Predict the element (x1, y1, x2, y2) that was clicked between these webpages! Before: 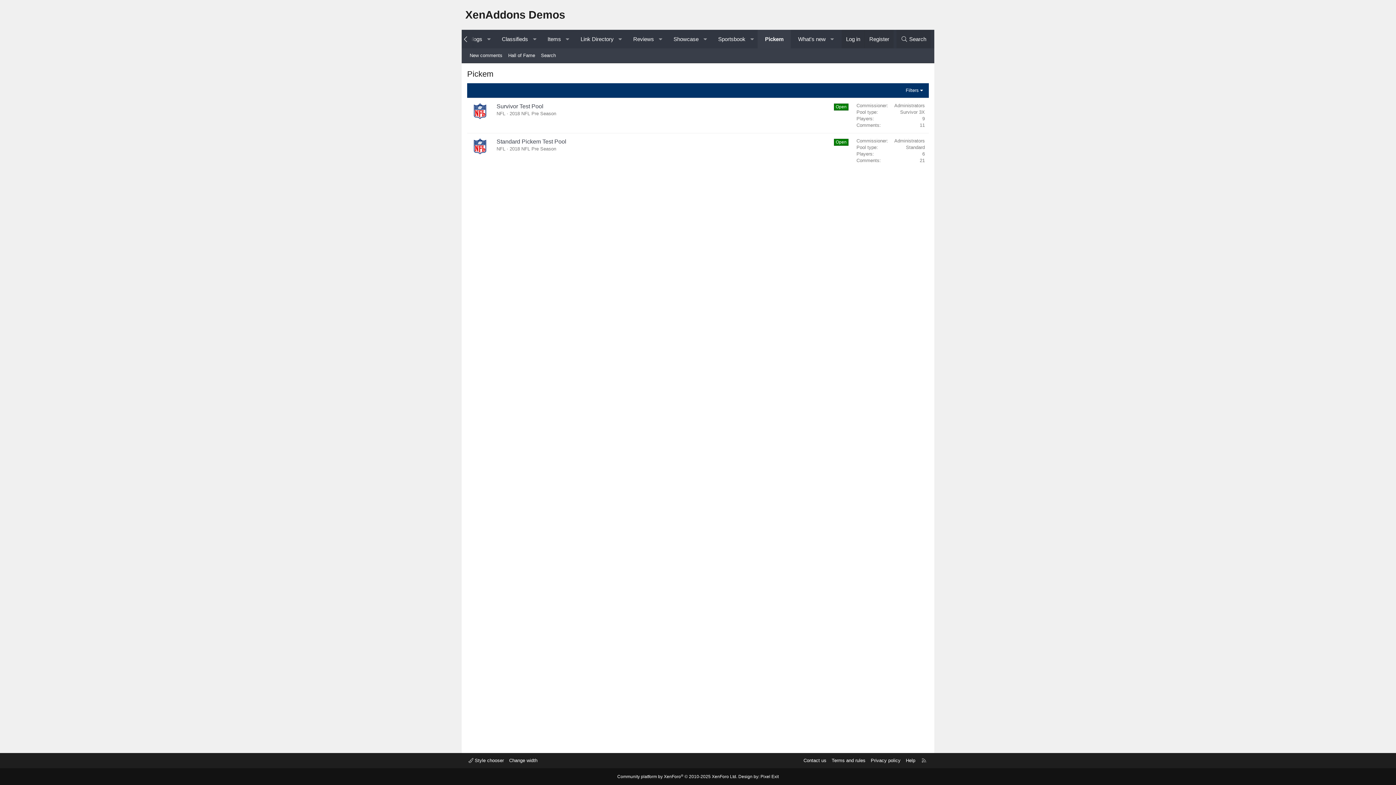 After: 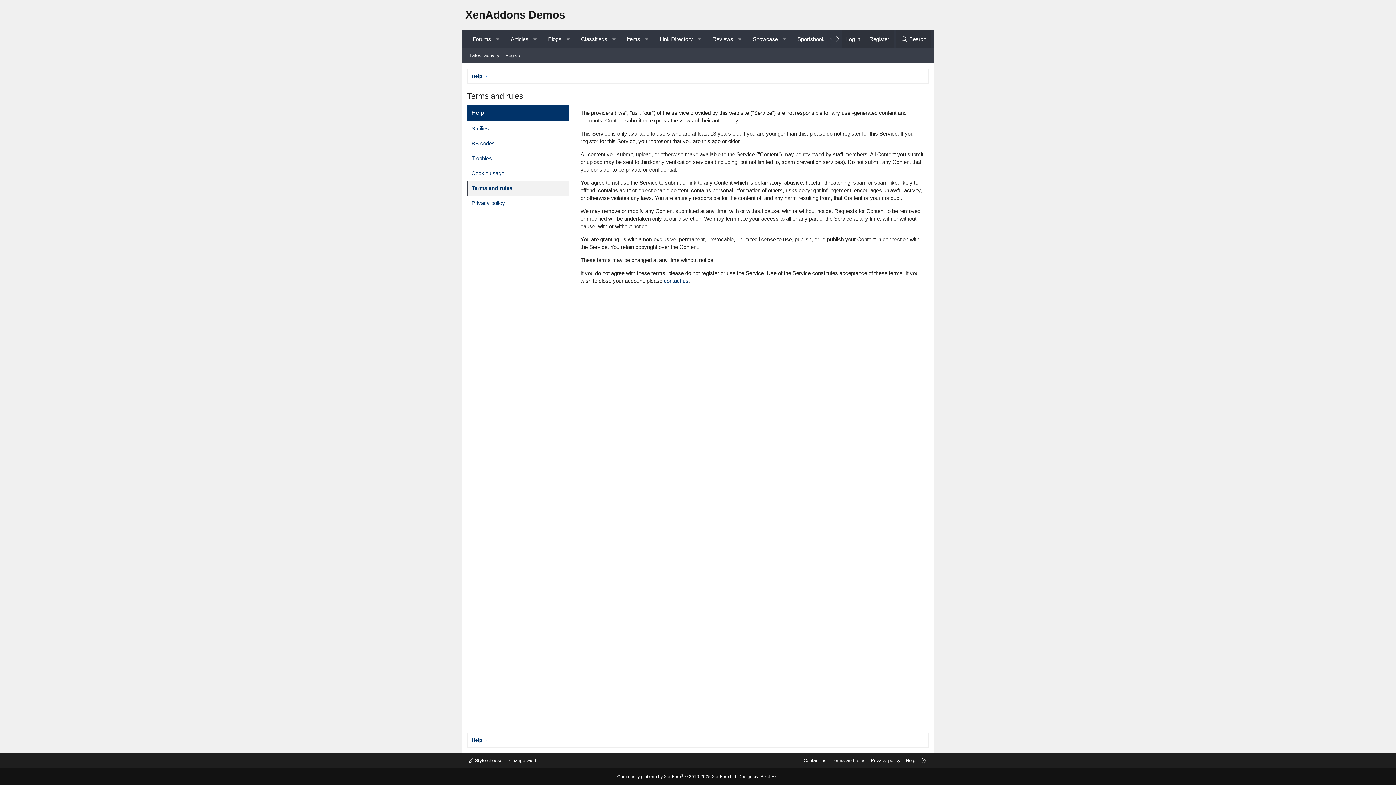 Action: label: Terms and rules bbox: (830, 757, 867, 764)